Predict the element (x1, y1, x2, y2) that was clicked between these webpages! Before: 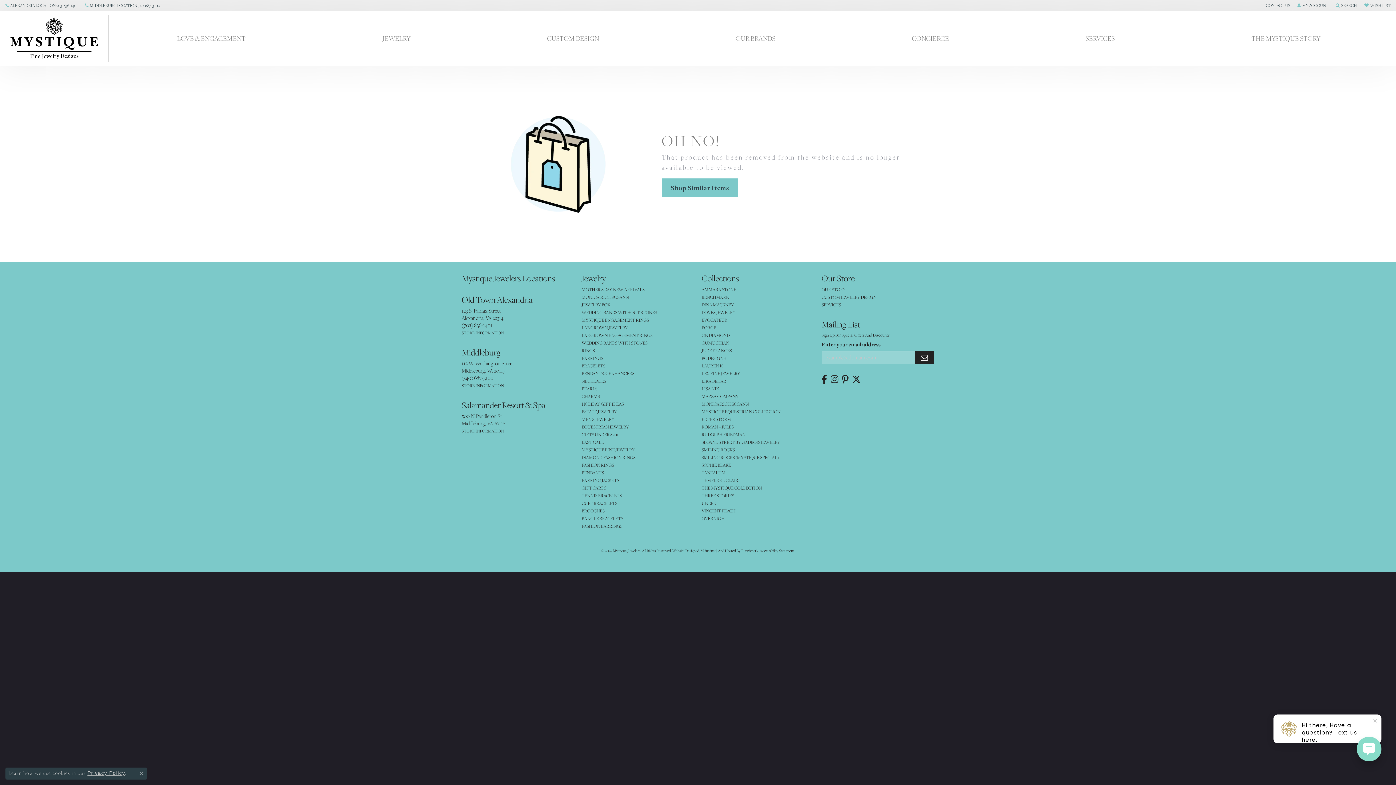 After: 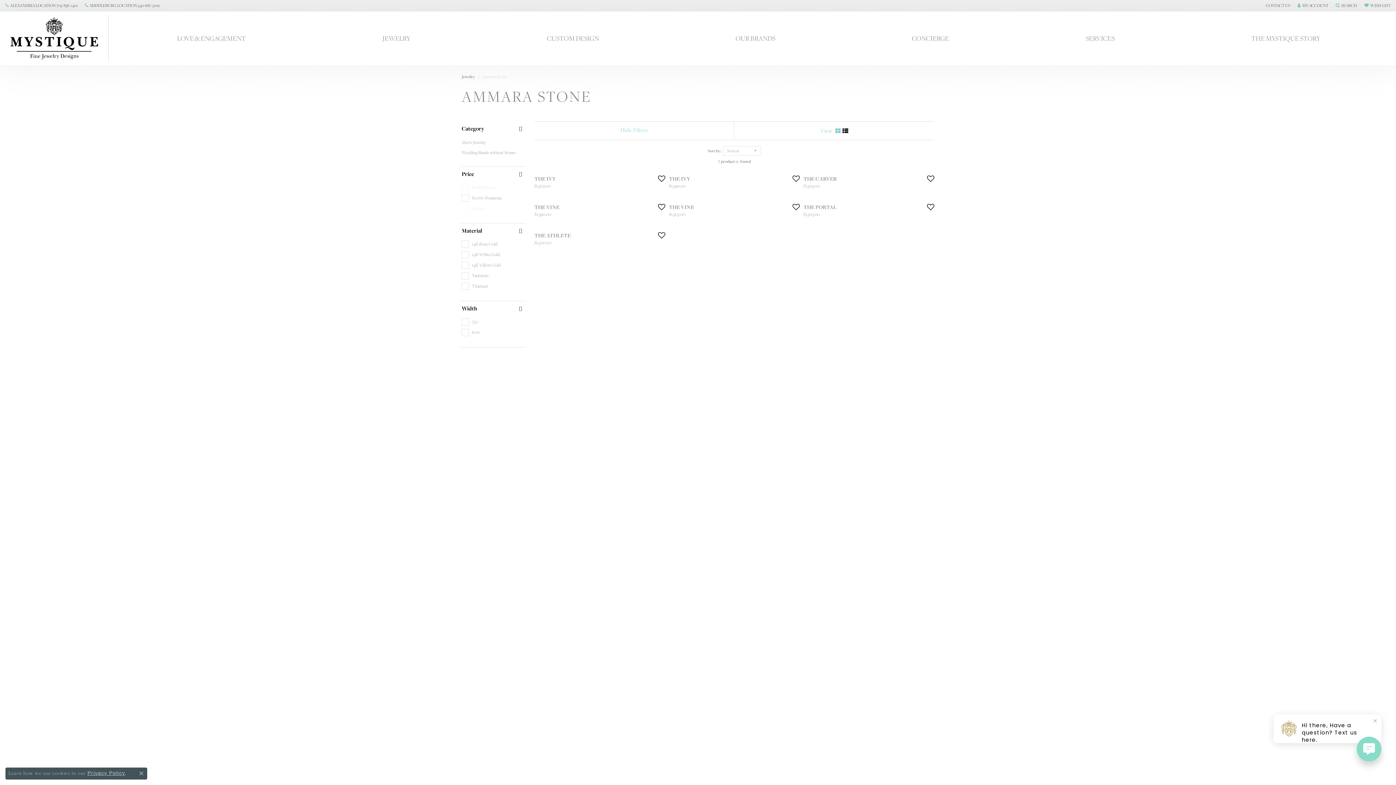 Action: label: AMMARA STONE bbox: (701, 286, 736, 292)